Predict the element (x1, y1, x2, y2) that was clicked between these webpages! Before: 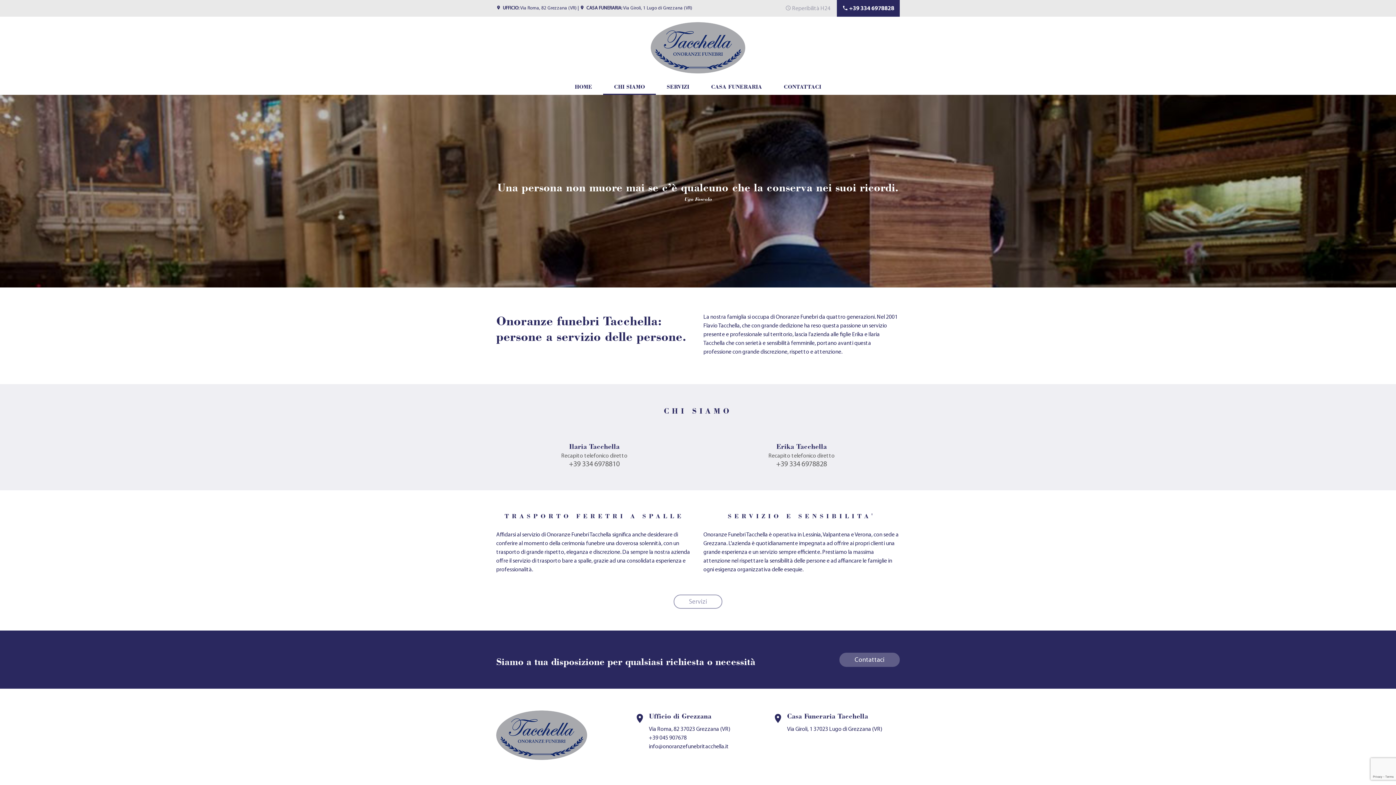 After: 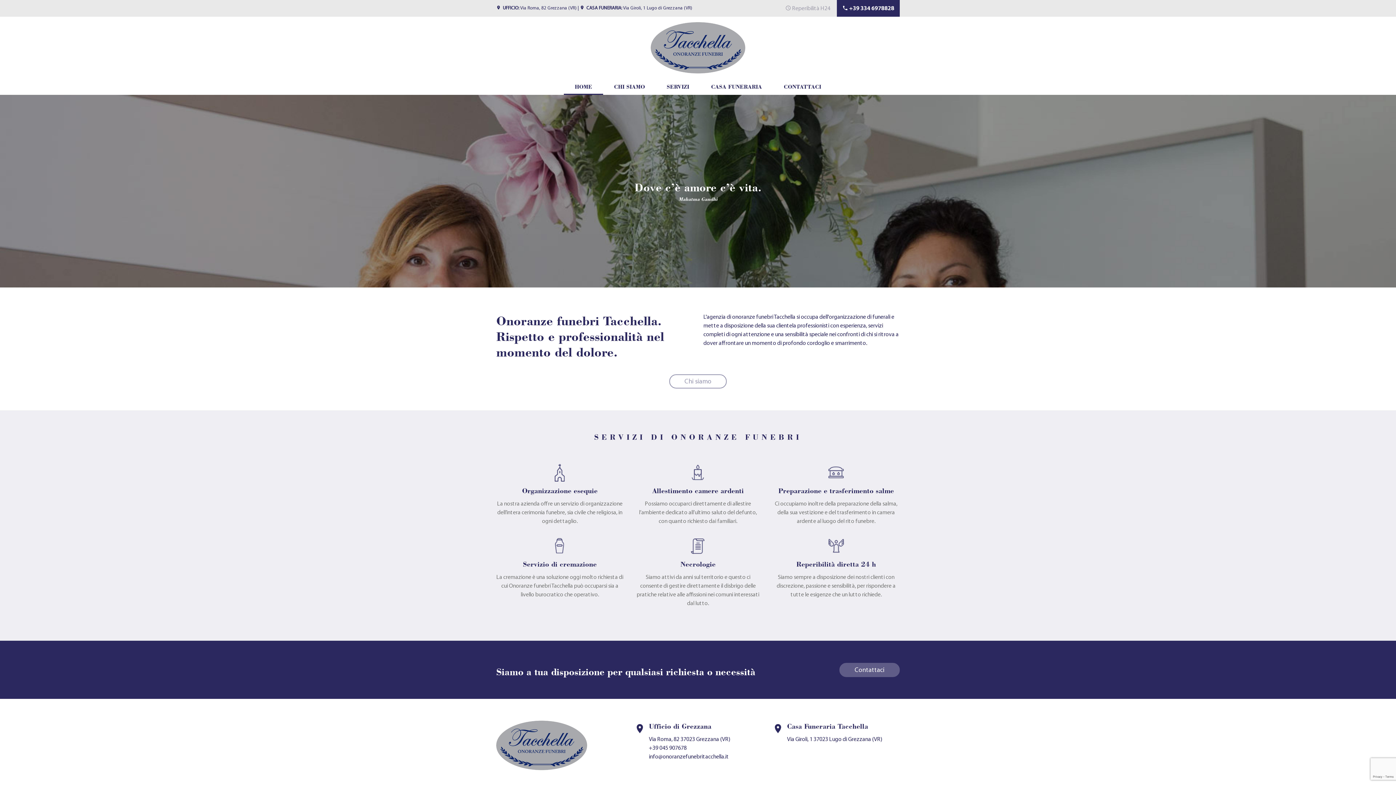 Action: bbox: (650, 16, 745, 78)